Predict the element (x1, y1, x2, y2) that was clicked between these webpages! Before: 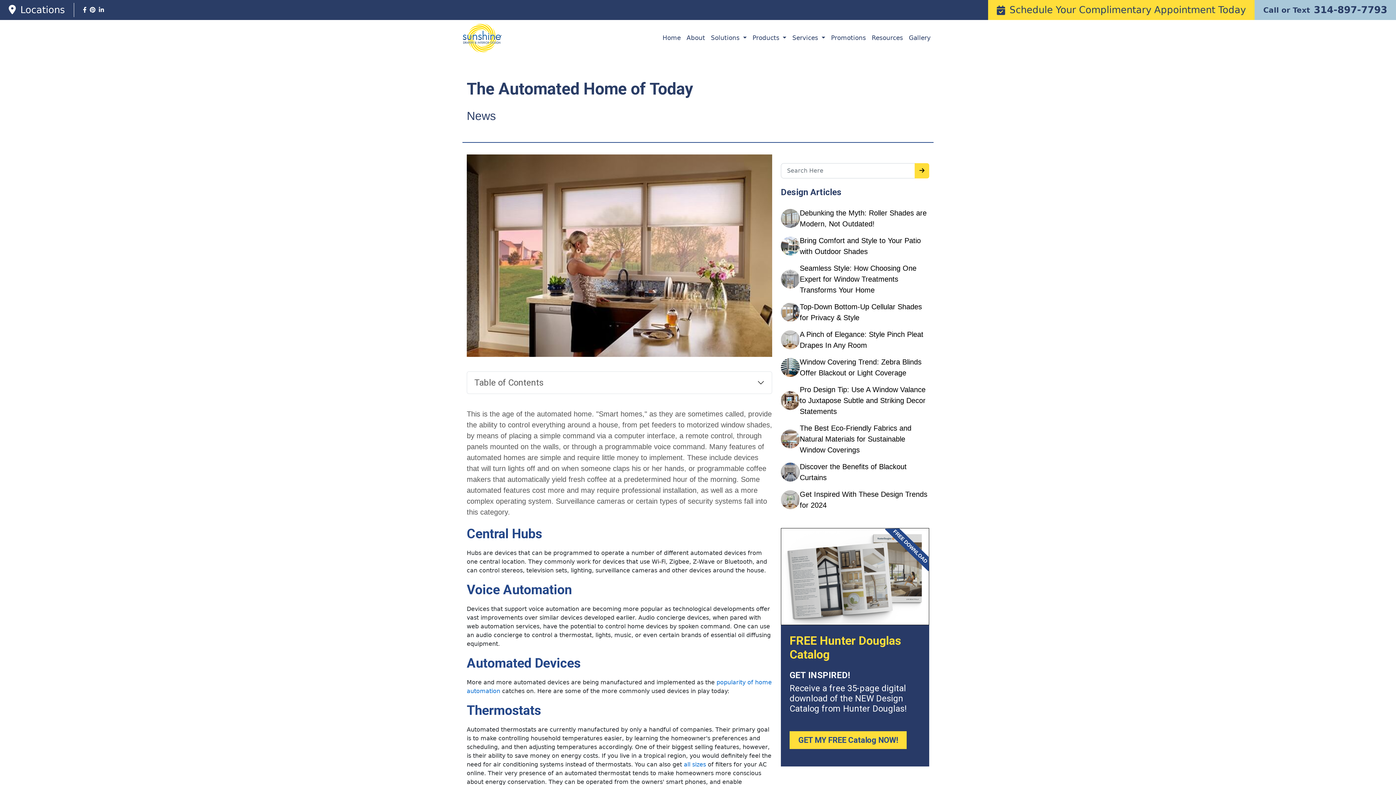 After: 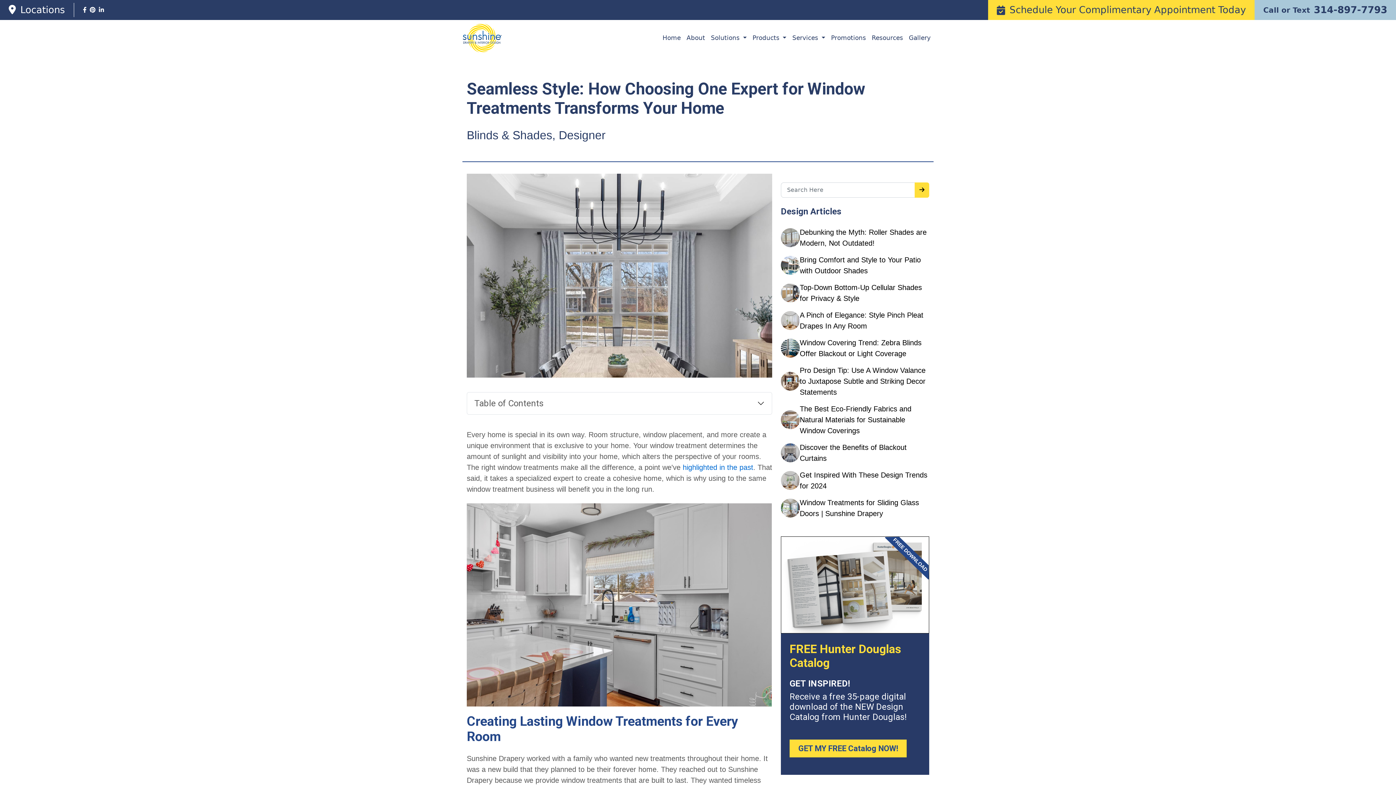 Action: label: Seamless Style: How Choosing One Expert for Window Treatments Transforms Your Home bbox: (781, 262, 929, 295)